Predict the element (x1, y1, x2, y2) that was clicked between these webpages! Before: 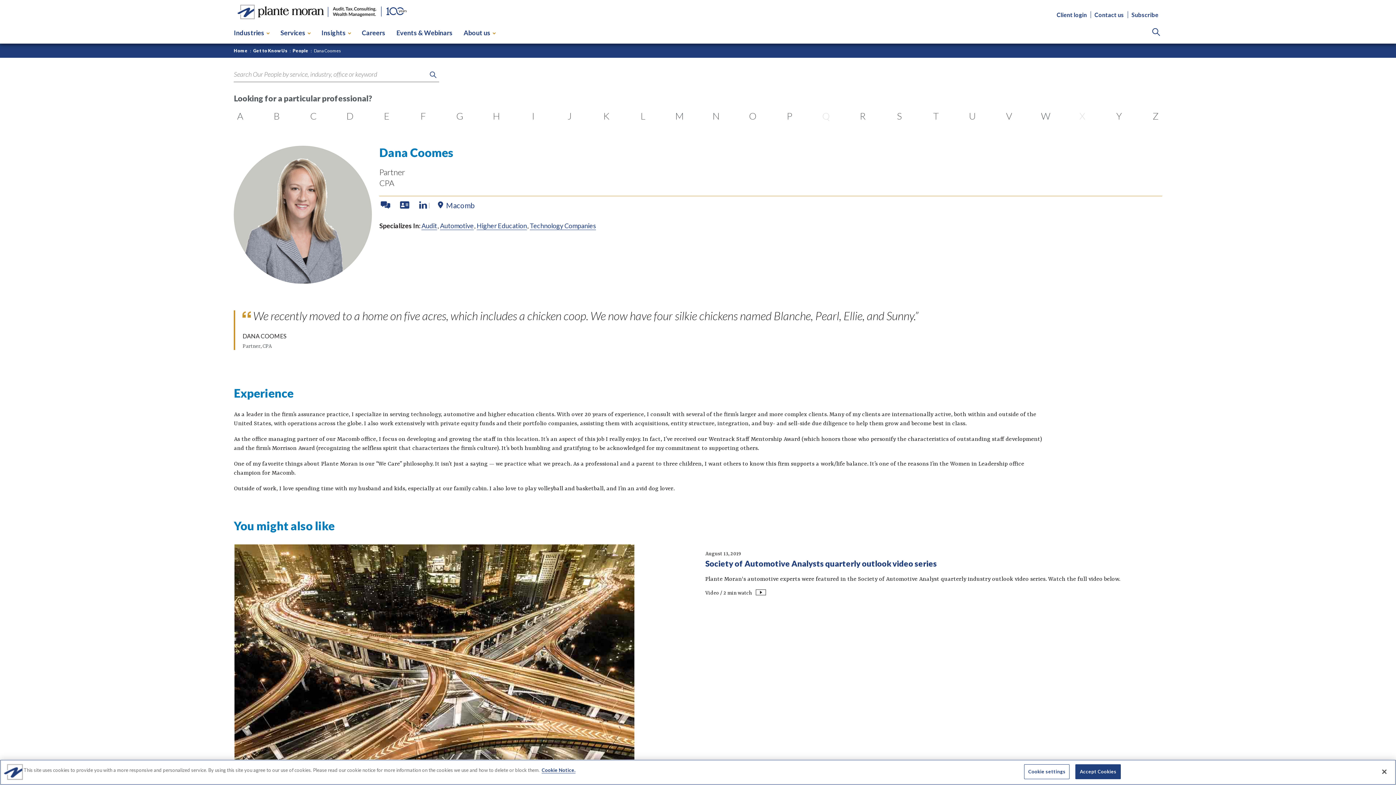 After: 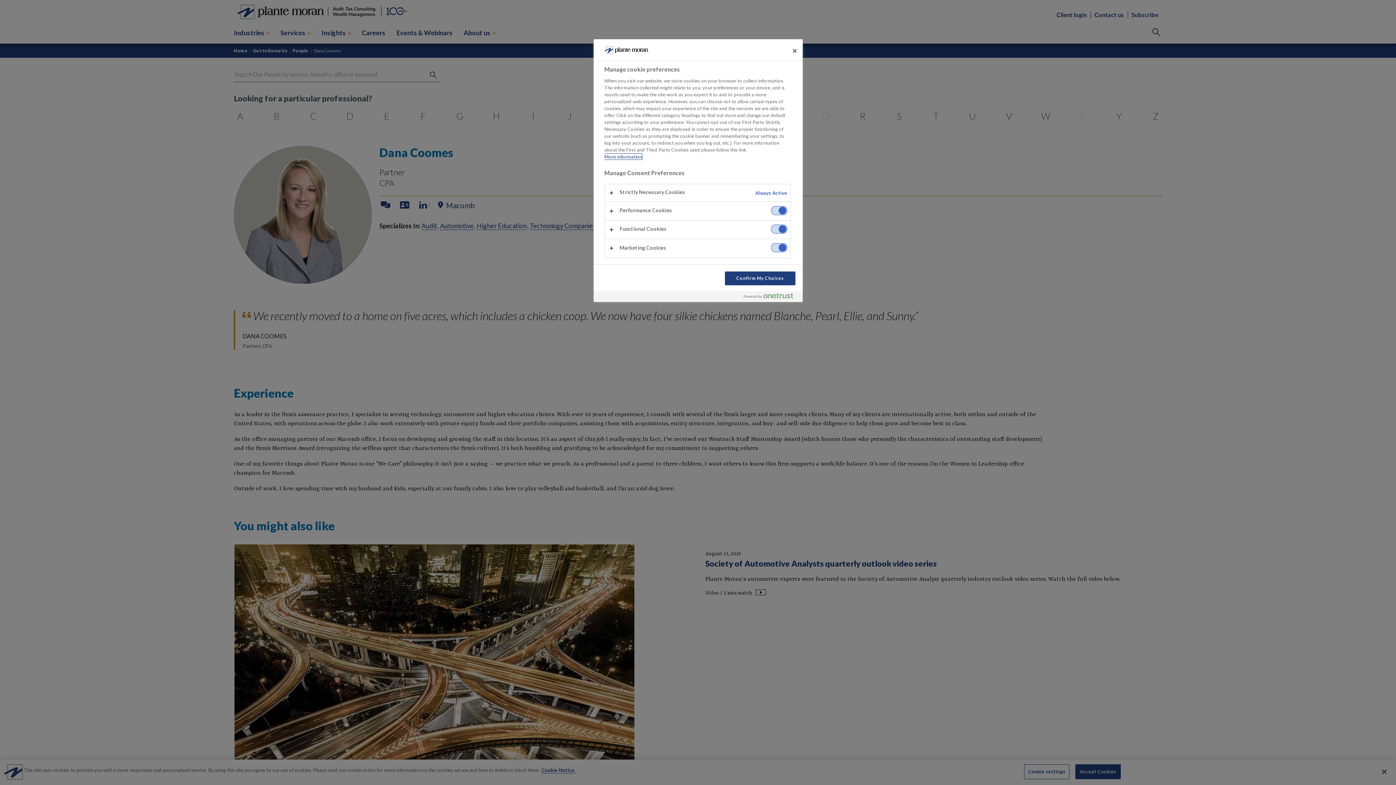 Action: bbox: (1024, 764, 1069, 779) label: Cookie settings